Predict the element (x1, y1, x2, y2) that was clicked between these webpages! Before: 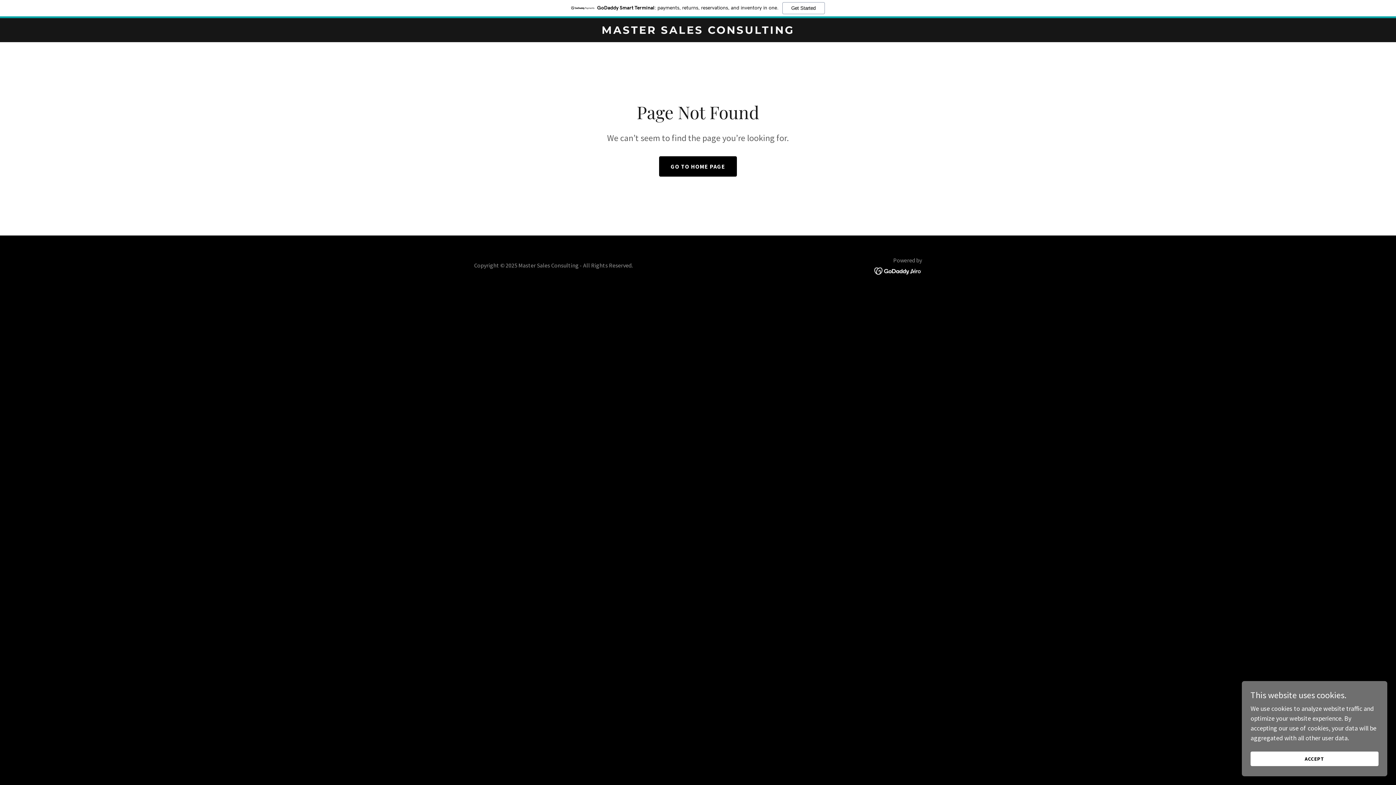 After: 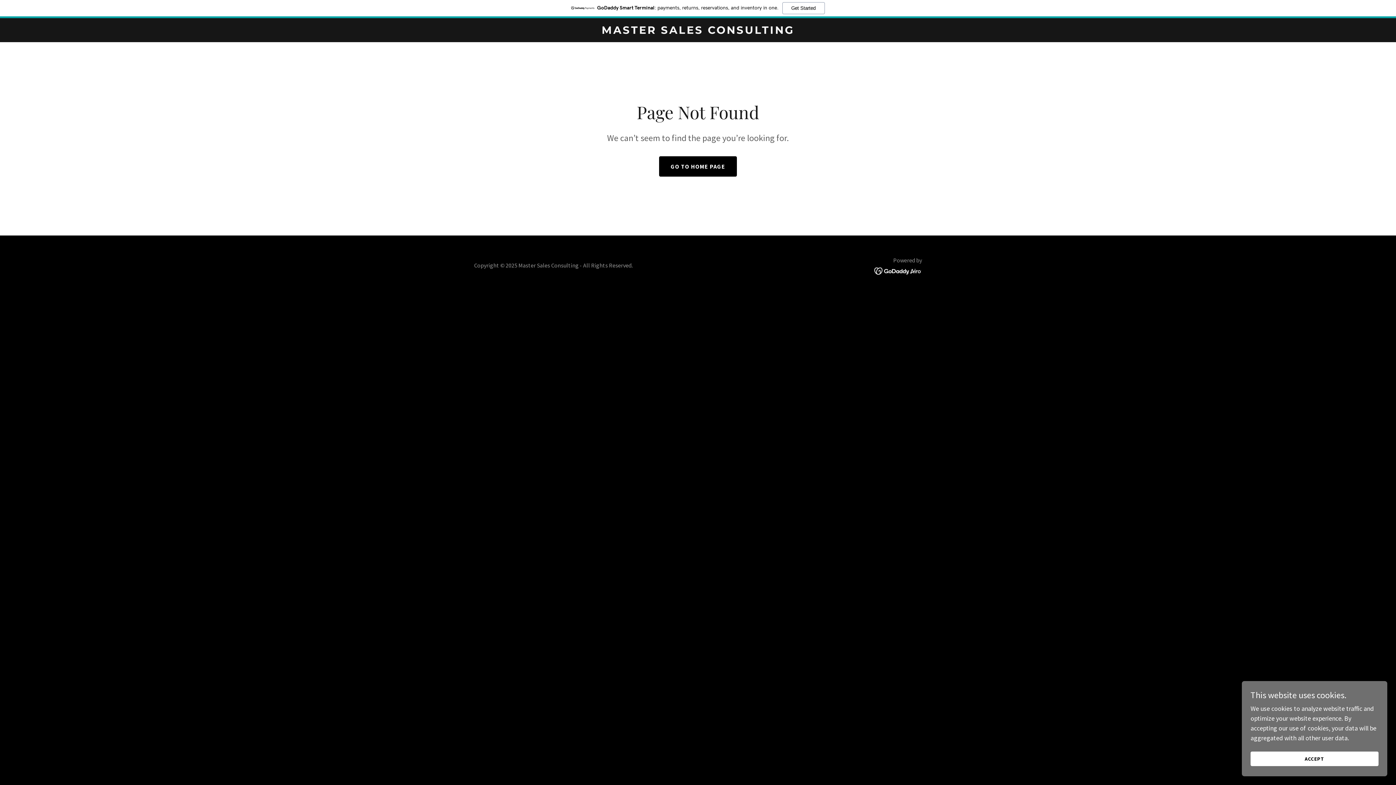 Action: bbox: (0, 0, 1396, 18) label: GoDaddy Smart Terminal: payments, returns, reservations, and inventory in one.
Get Started